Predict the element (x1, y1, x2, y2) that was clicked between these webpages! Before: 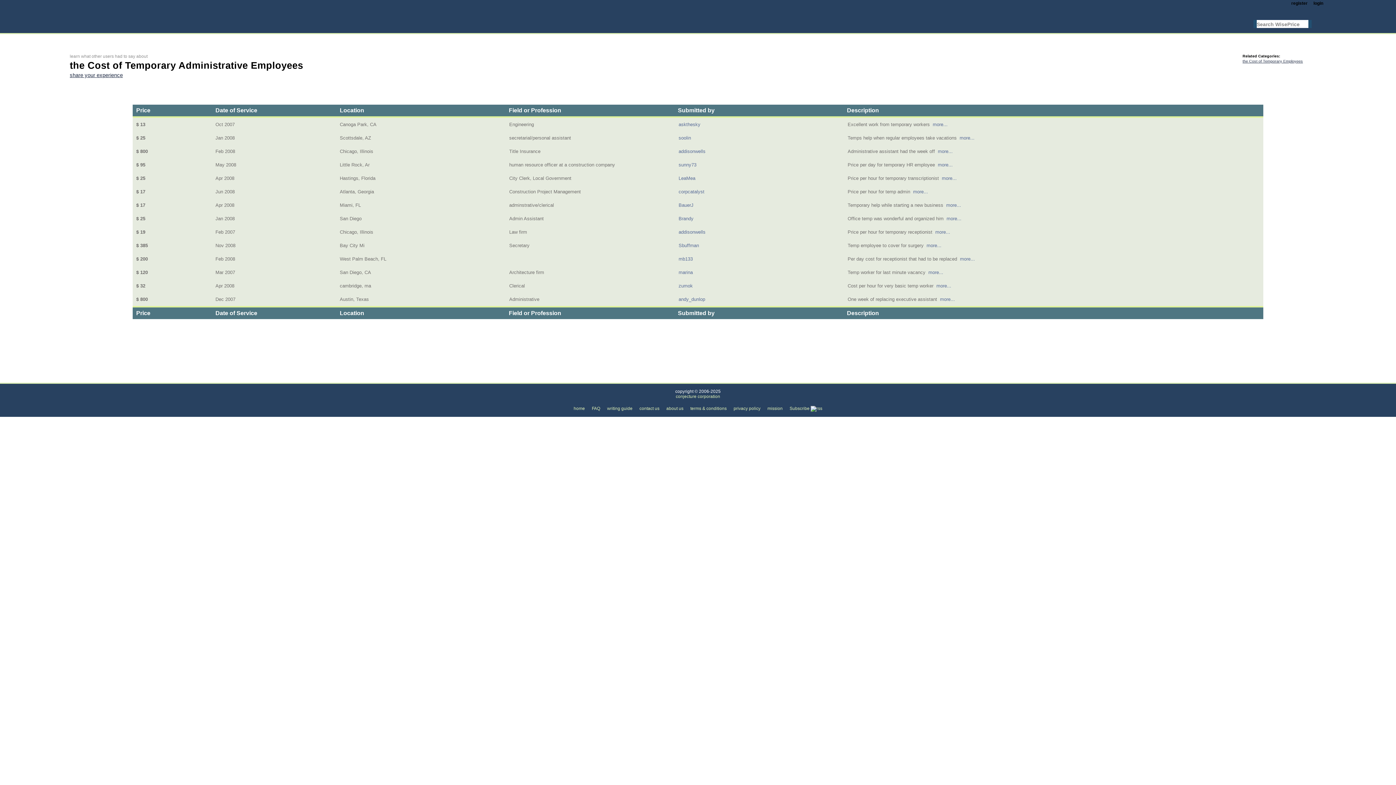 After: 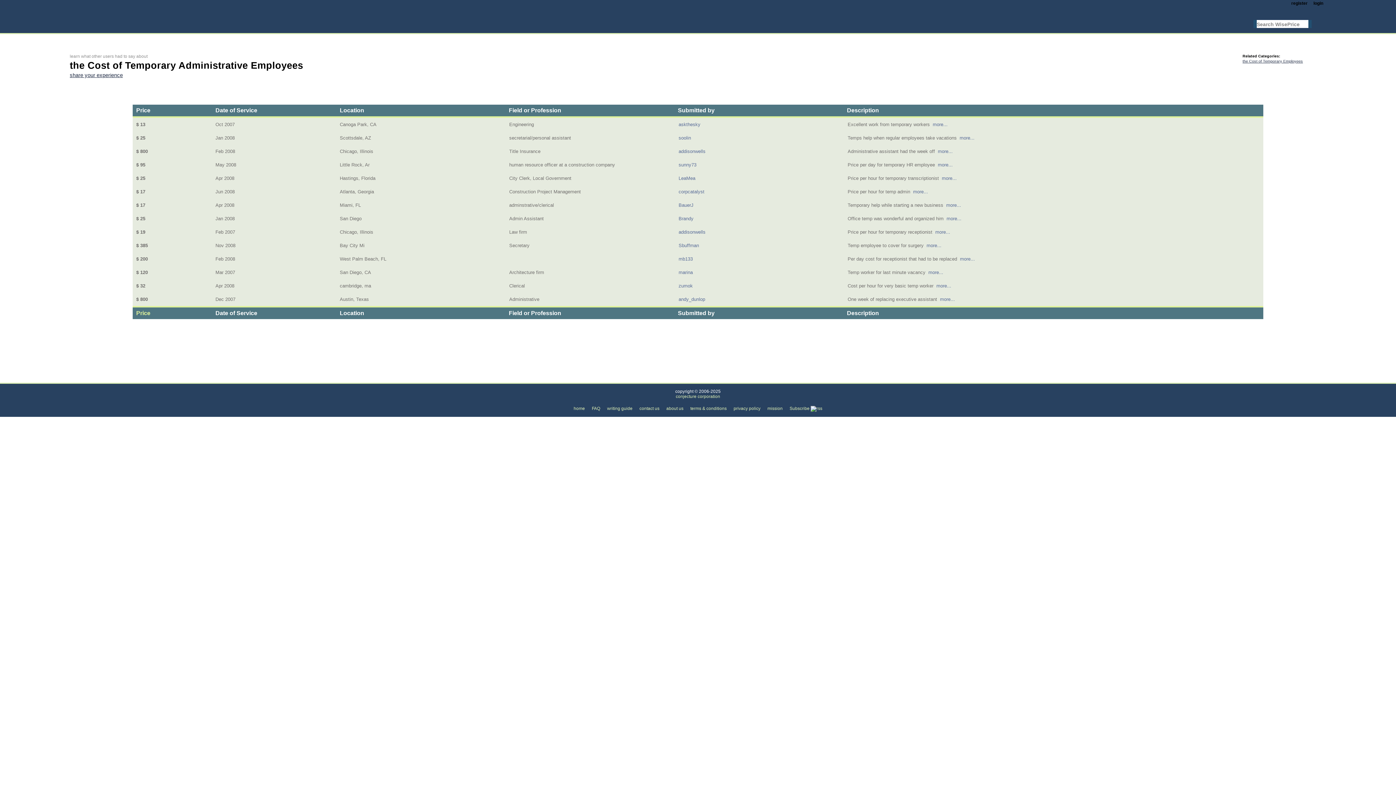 Action: bbox: (136, 310, 150, 316) label: Price